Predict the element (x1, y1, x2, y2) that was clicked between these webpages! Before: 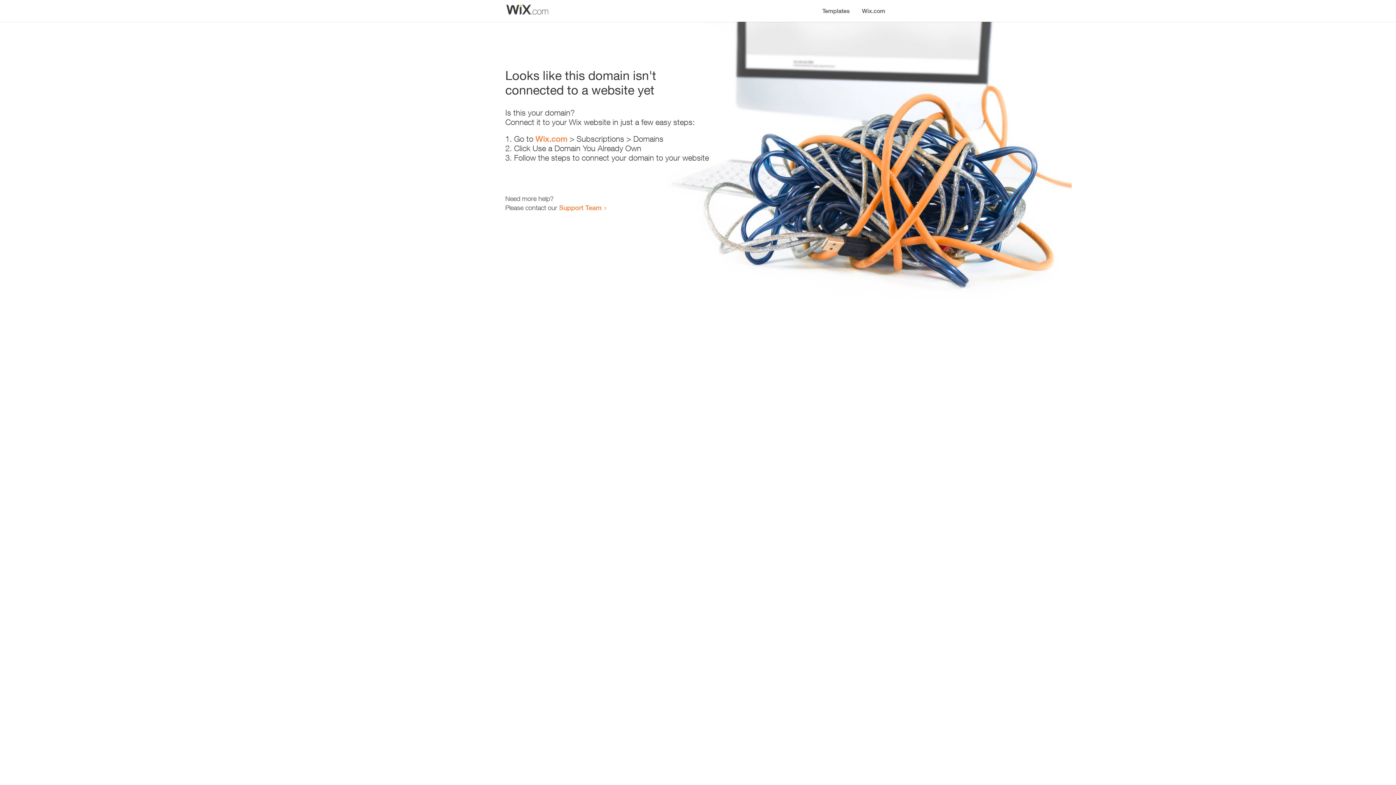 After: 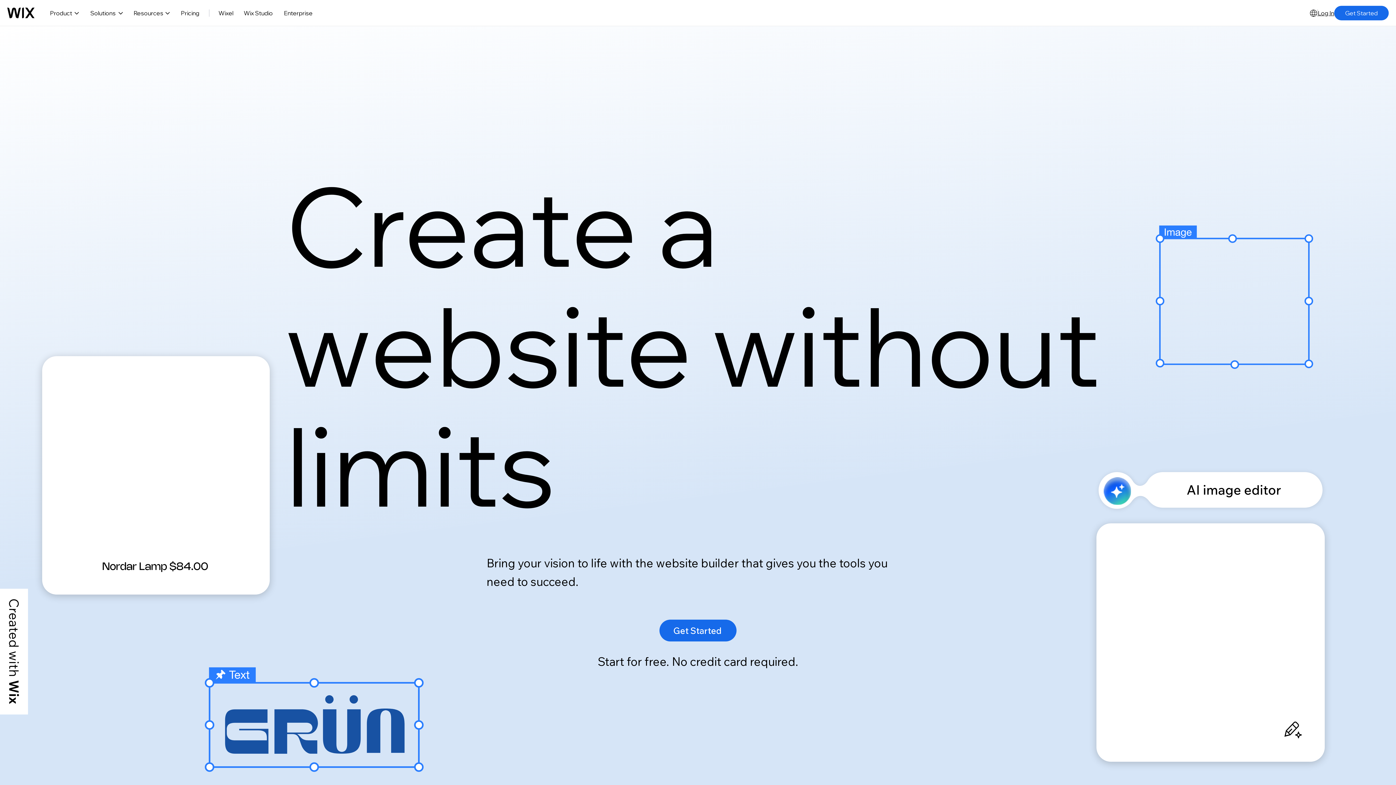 Action: bbox: (856, 0, 890, 14) label: Wix.com